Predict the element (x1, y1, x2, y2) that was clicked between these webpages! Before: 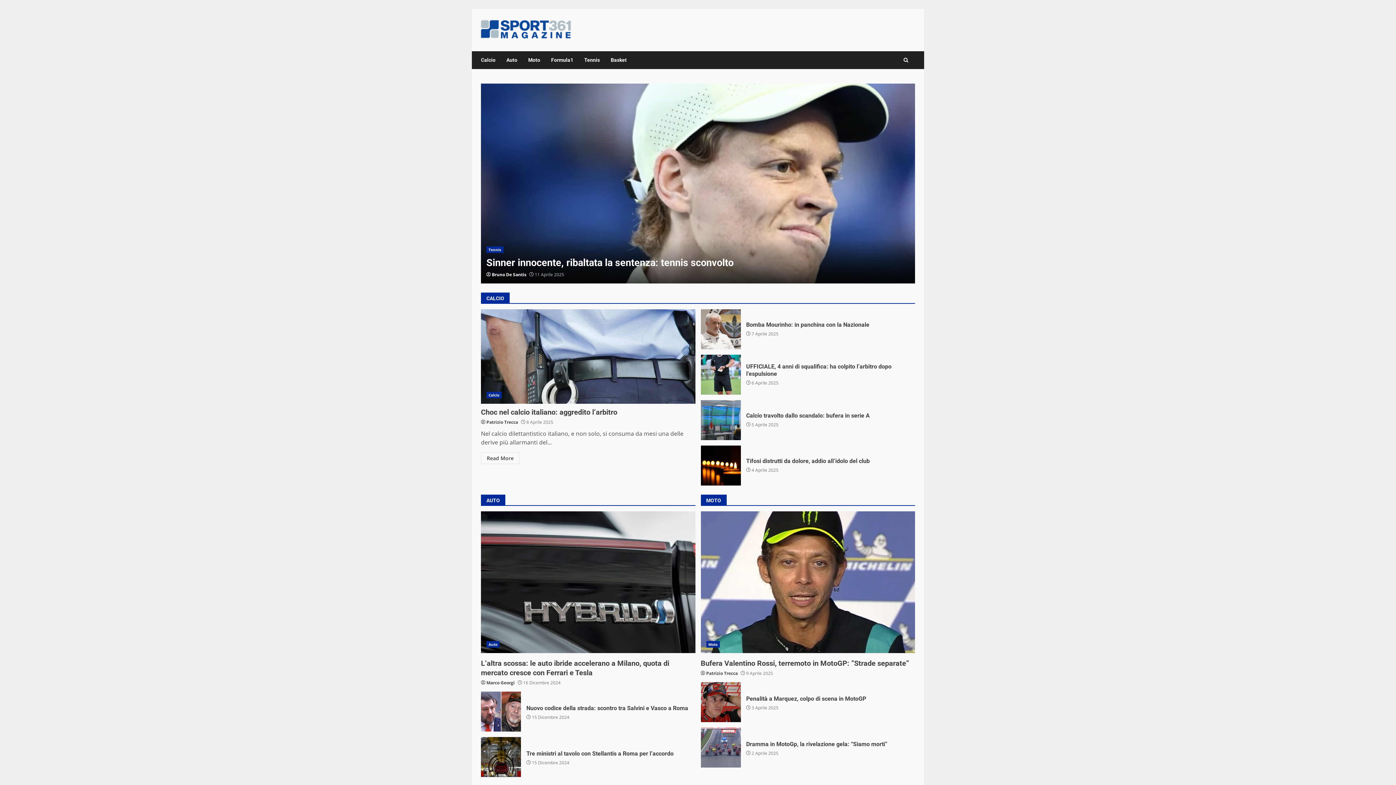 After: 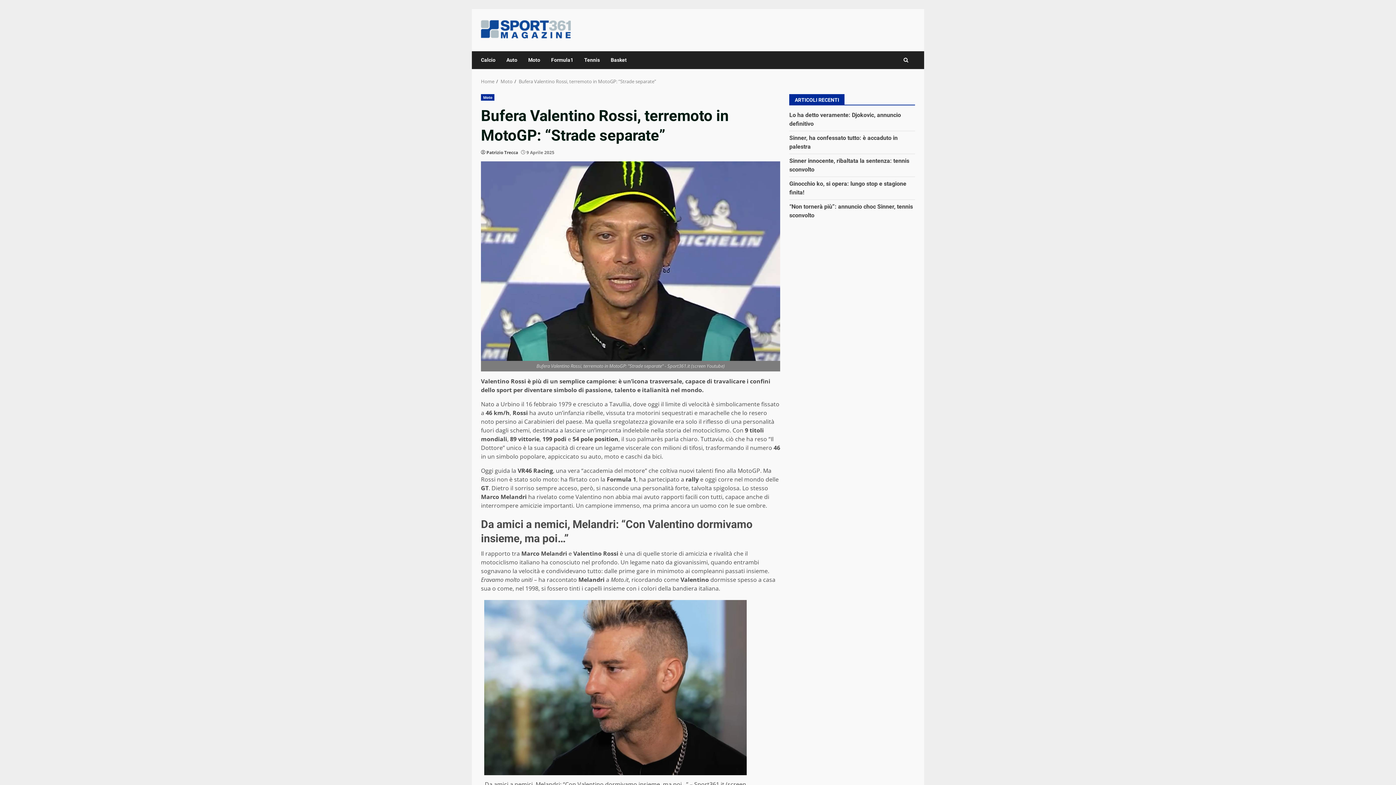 Action: bbox: (700, 659, 909, 668) label: Bufera Valentino Rossi, terremoto in MotoGP: “Strade separate”